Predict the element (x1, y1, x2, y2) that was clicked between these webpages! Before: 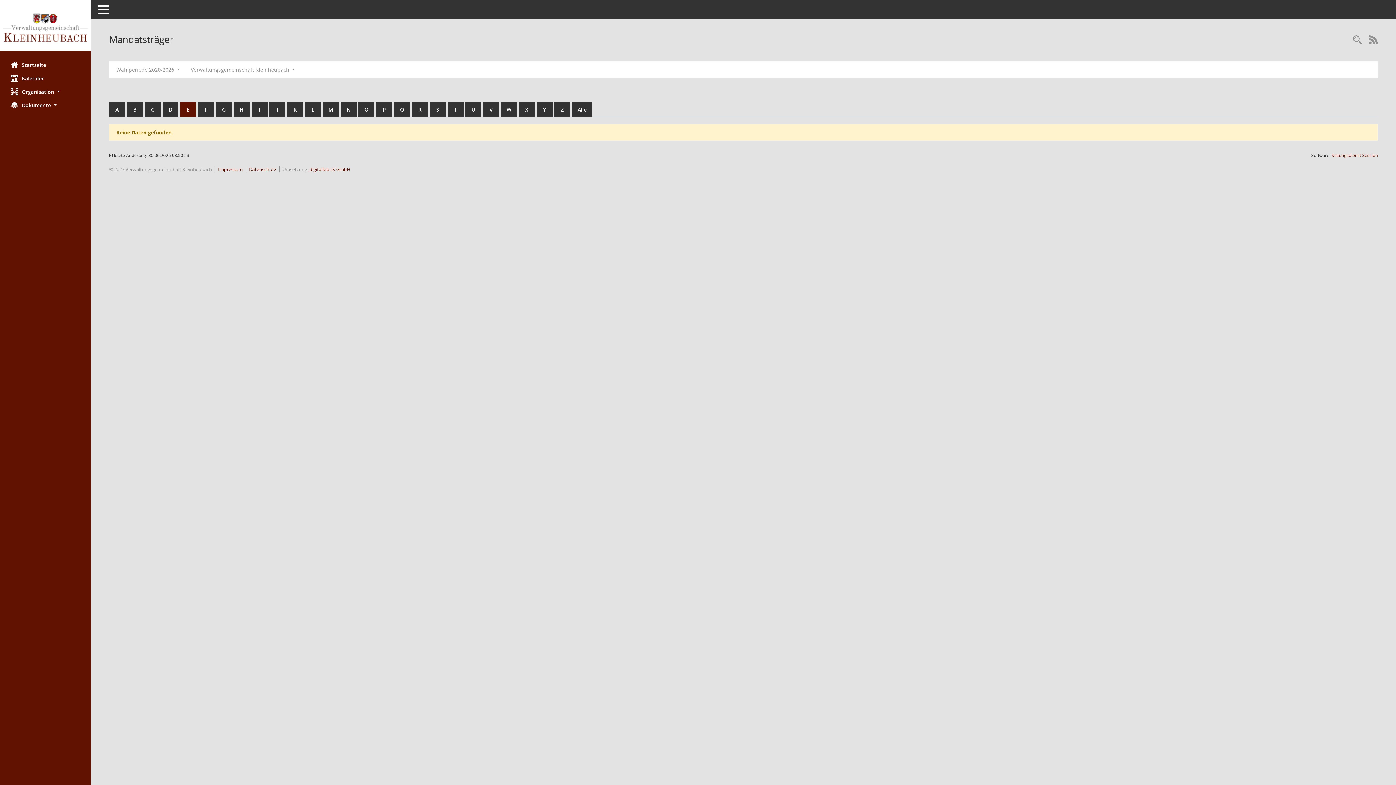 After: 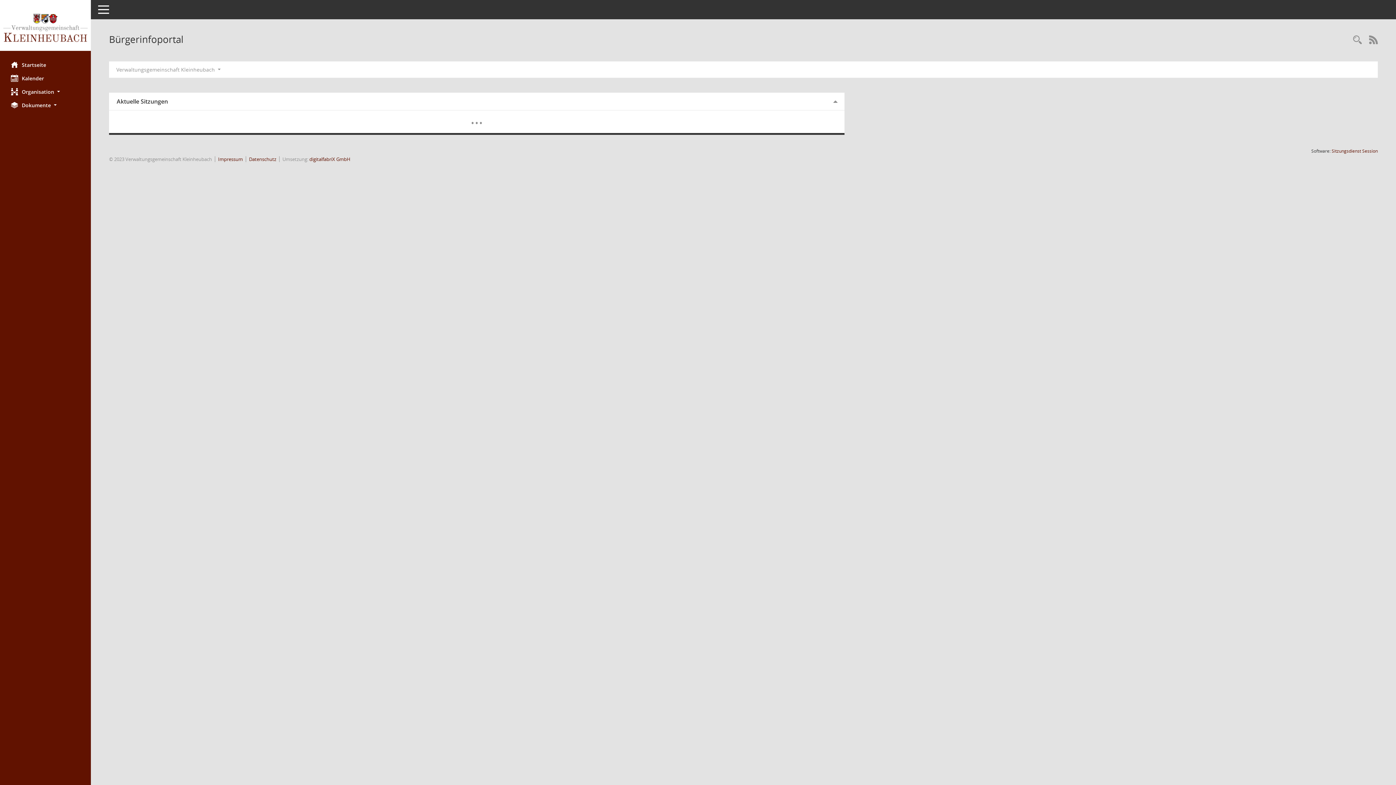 Action: label: Hier gelangen Sie zur Startseite dieser Webanwendung. bbox: (0, 12, 90, 43)